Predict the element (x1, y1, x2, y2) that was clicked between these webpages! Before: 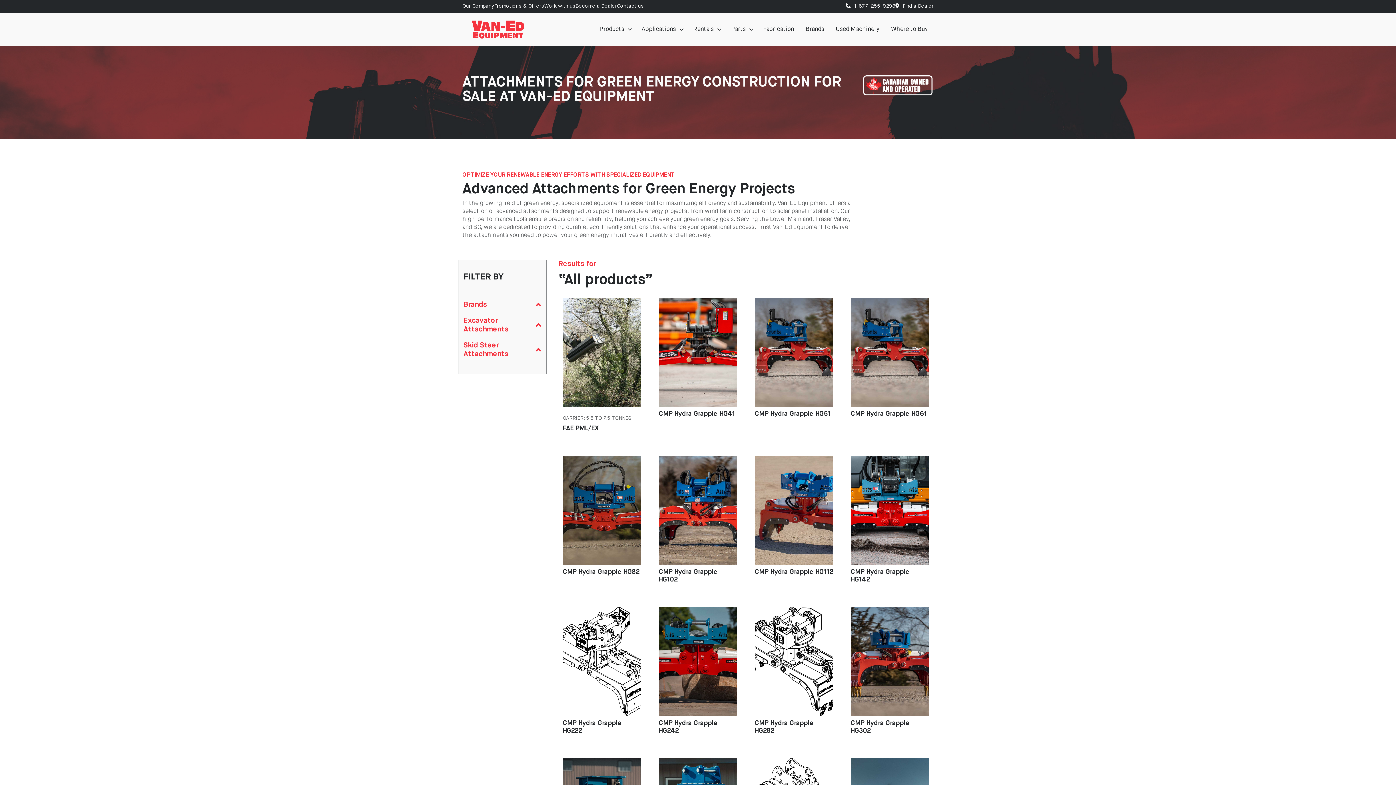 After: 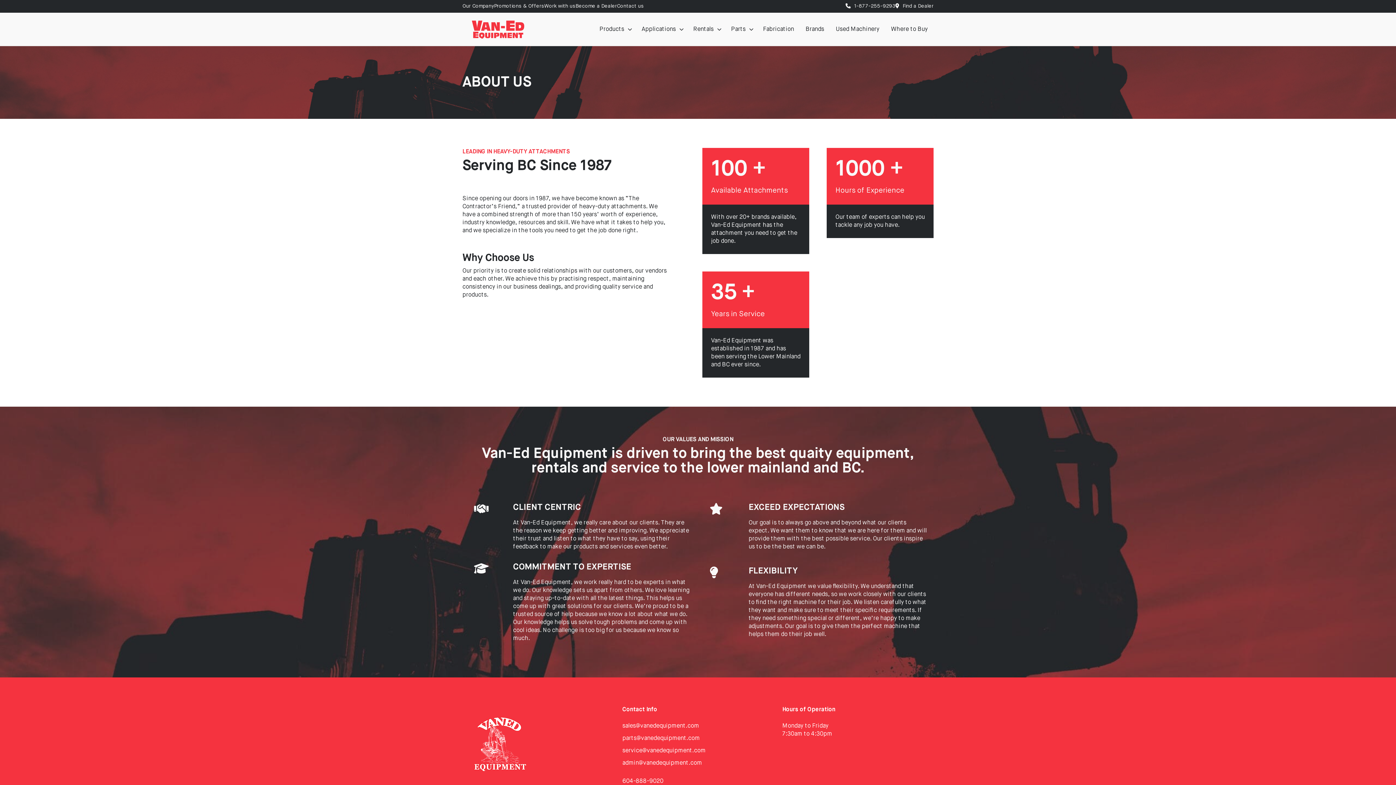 Action: label: Our Company bbox: (462, 3, 494, 8)